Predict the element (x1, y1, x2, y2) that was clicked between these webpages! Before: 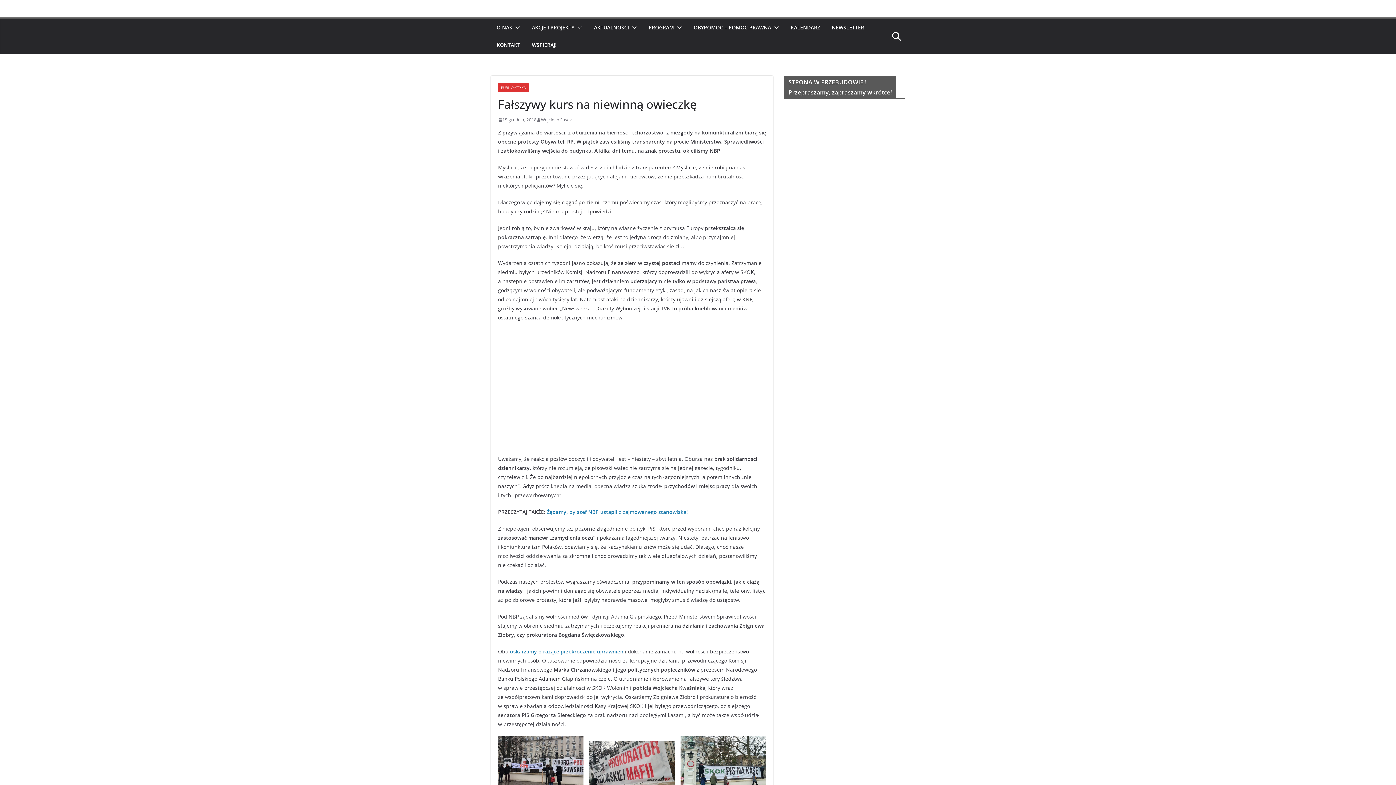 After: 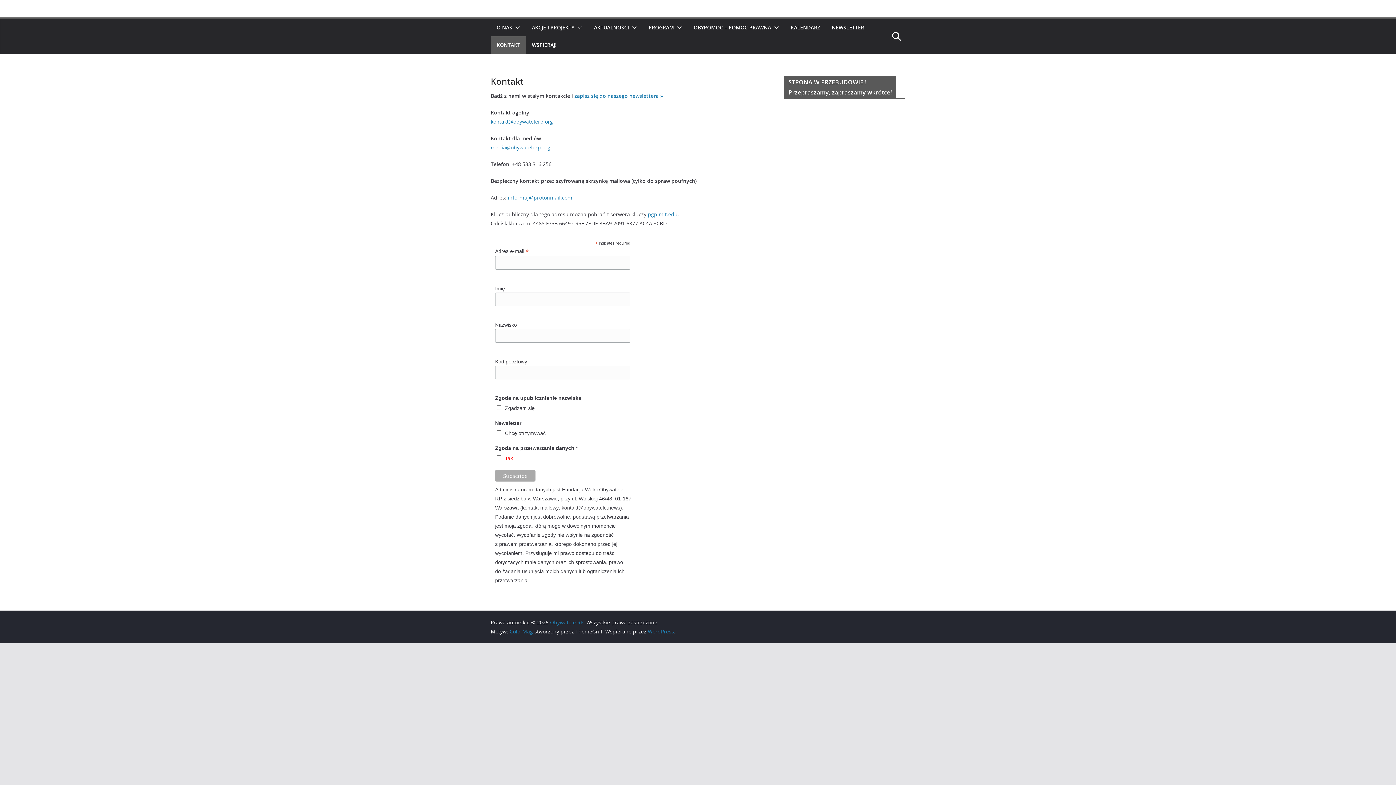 Action: bbox: (496, 40, 520, 50) label: KONTAKT